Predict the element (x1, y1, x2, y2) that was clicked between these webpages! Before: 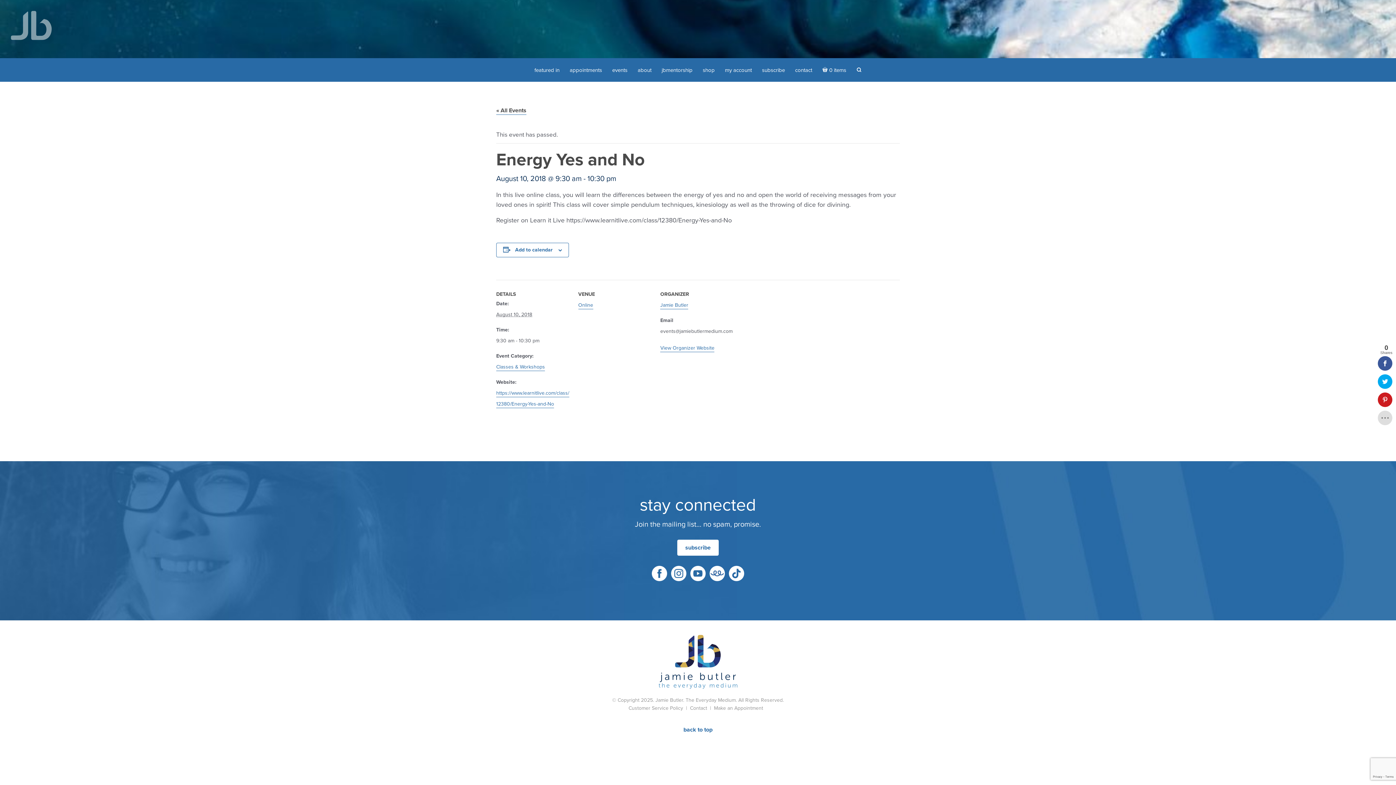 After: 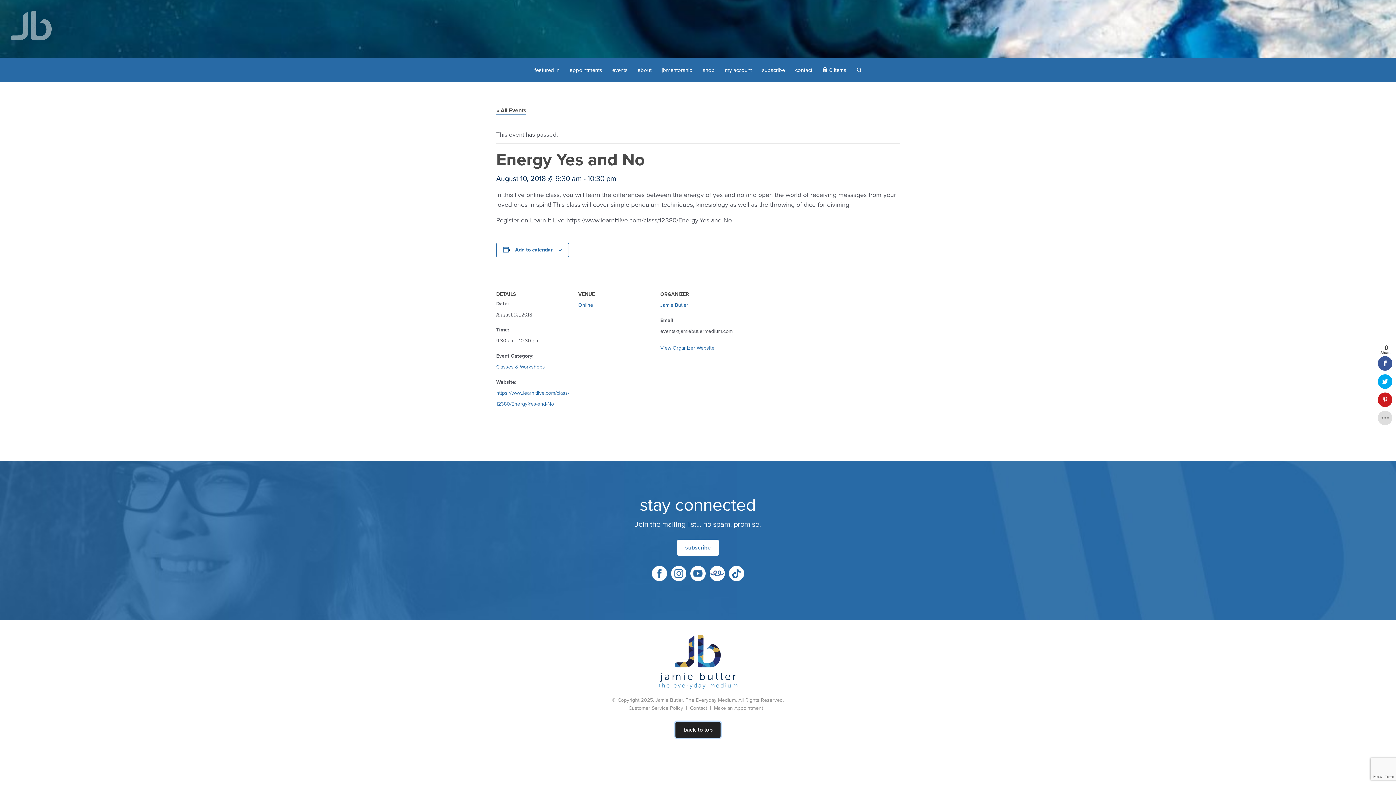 Action: bbox: (675, 722, 720, 738) label: back to top